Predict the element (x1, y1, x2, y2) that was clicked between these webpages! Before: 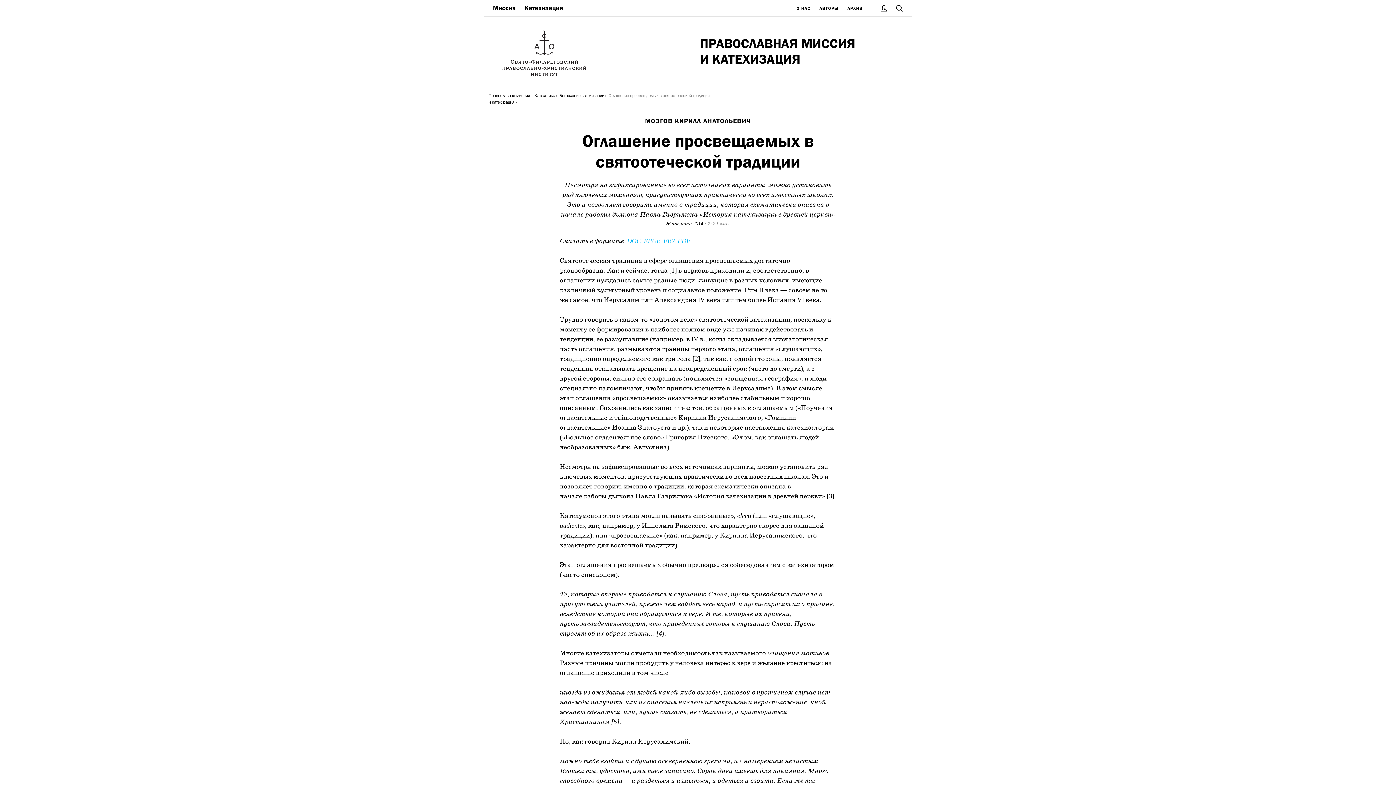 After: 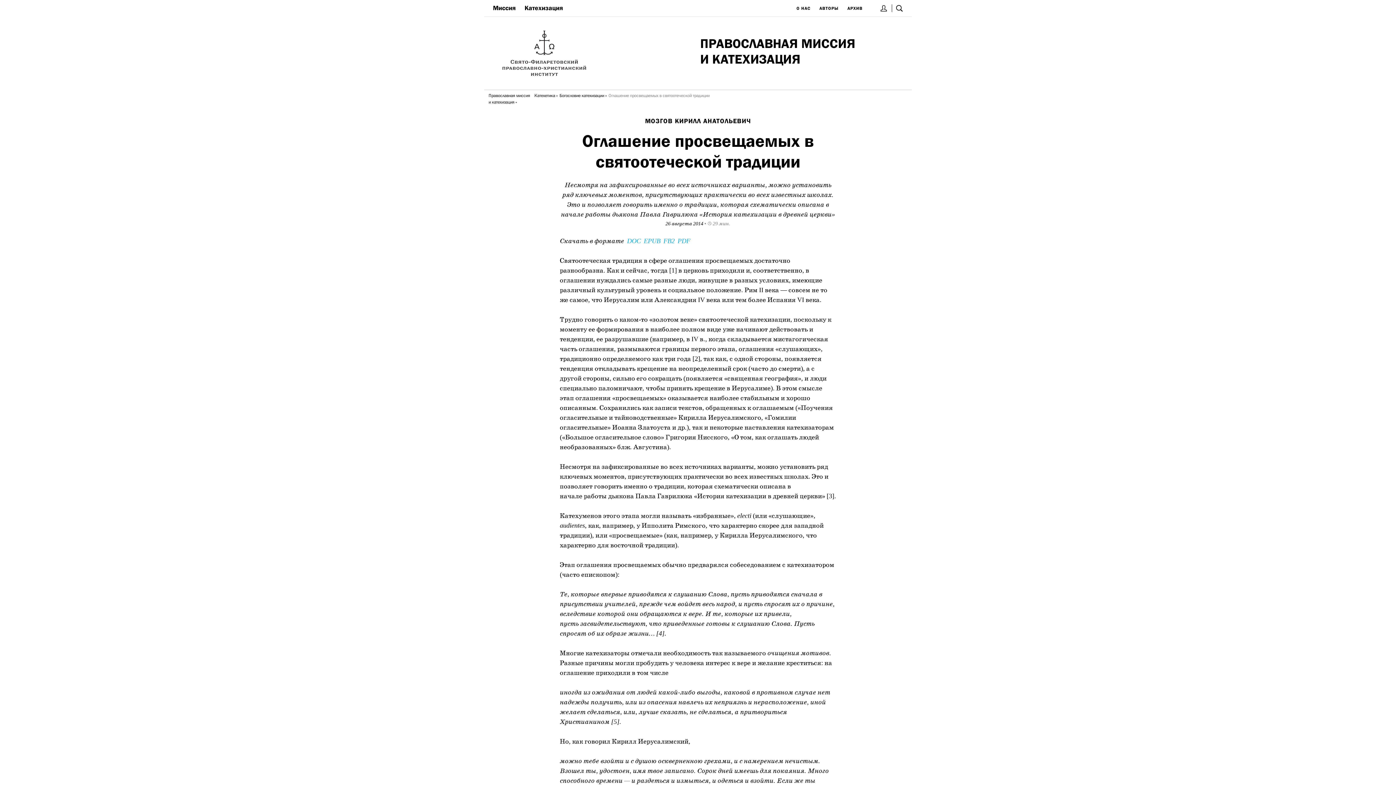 Action: label: DOC bbox: (627, 237, 641, 245)